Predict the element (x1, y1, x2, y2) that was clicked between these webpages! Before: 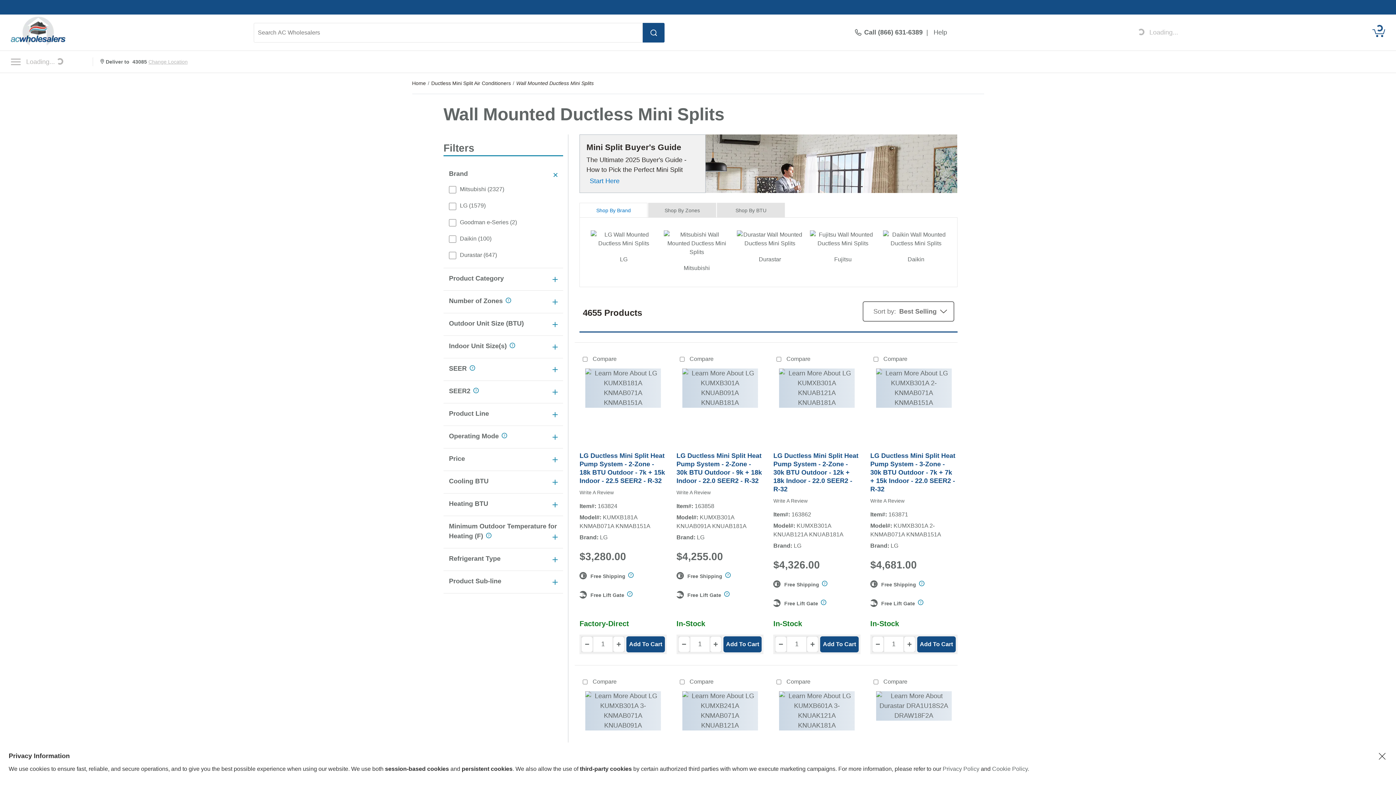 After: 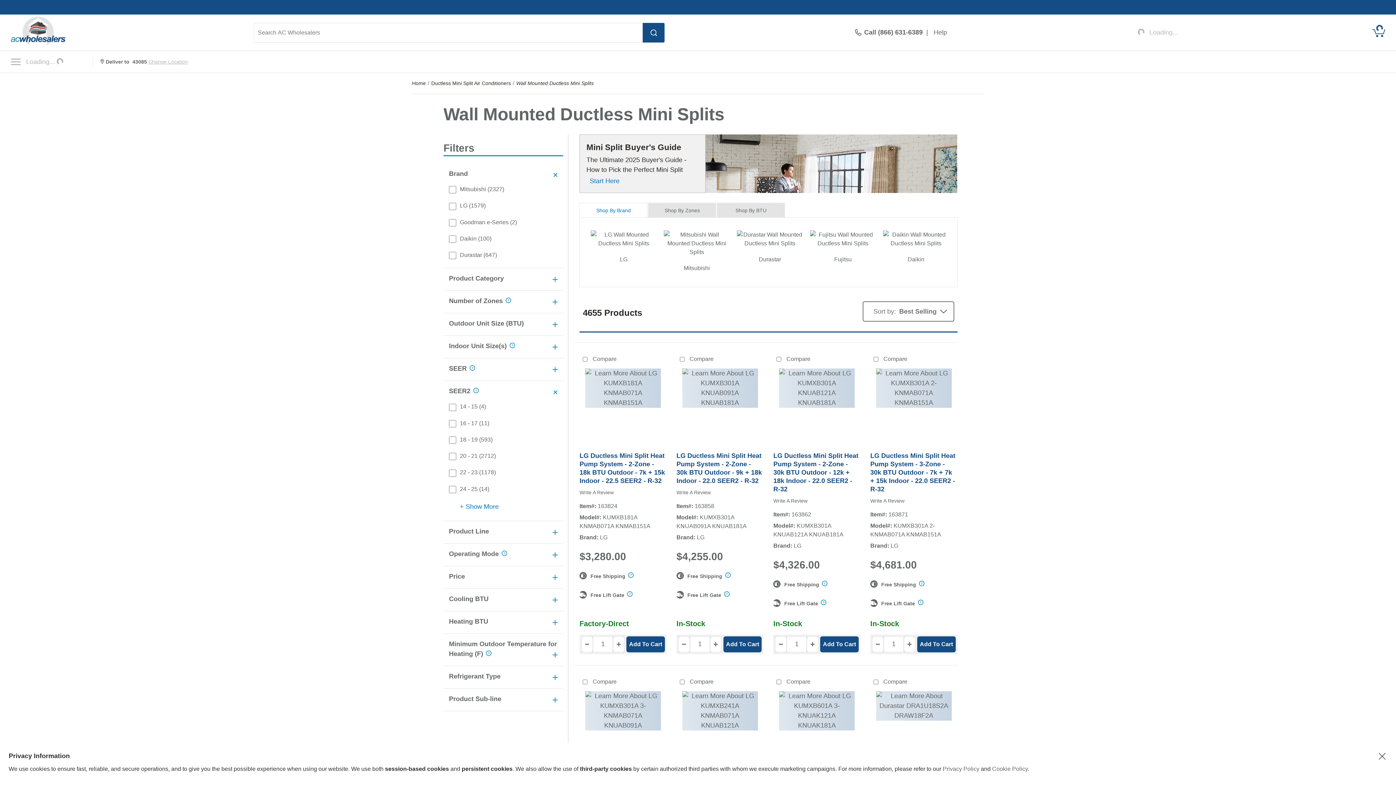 Action: bbox: (473, 388, 478, 393)